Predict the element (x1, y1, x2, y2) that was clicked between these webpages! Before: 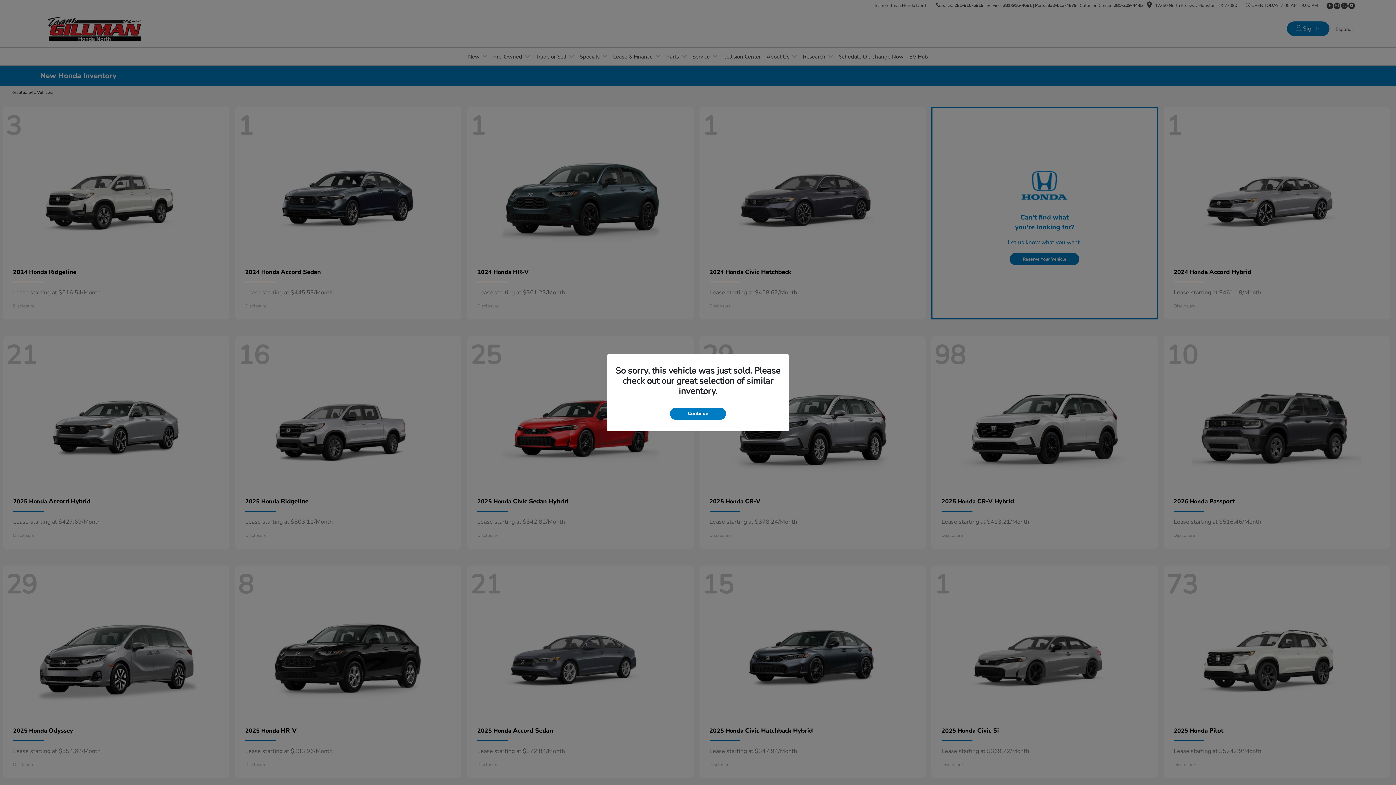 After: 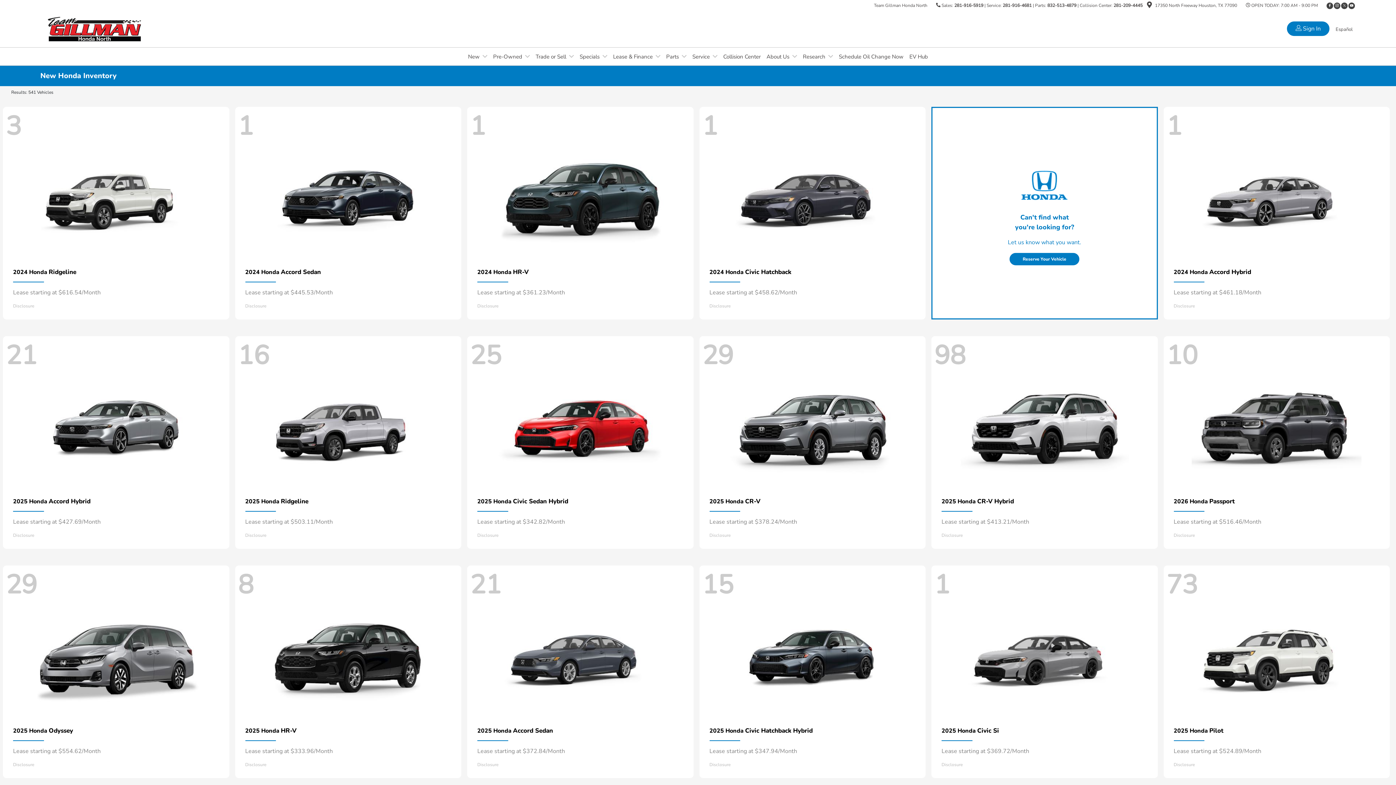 Action: bbox: (670, 407, 726, 419) label: Continue